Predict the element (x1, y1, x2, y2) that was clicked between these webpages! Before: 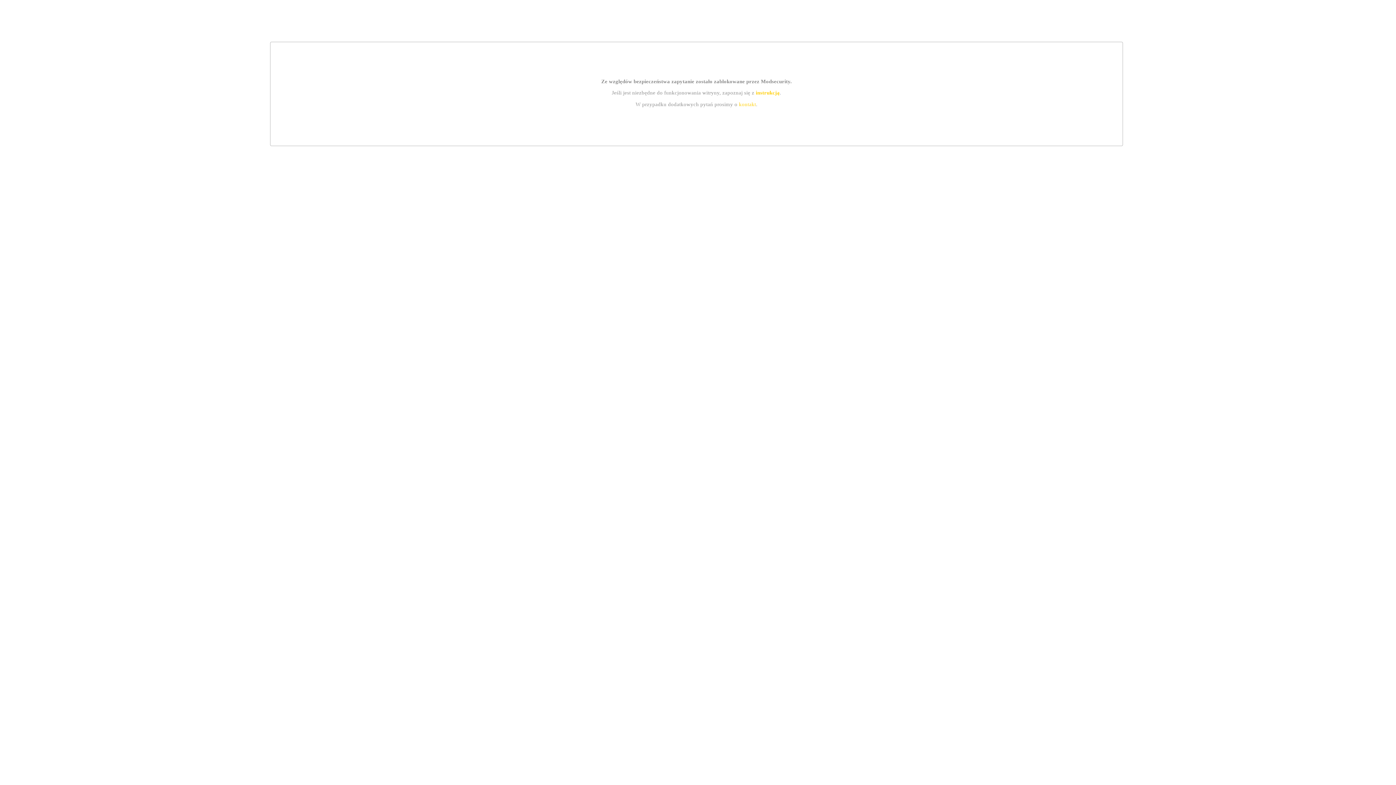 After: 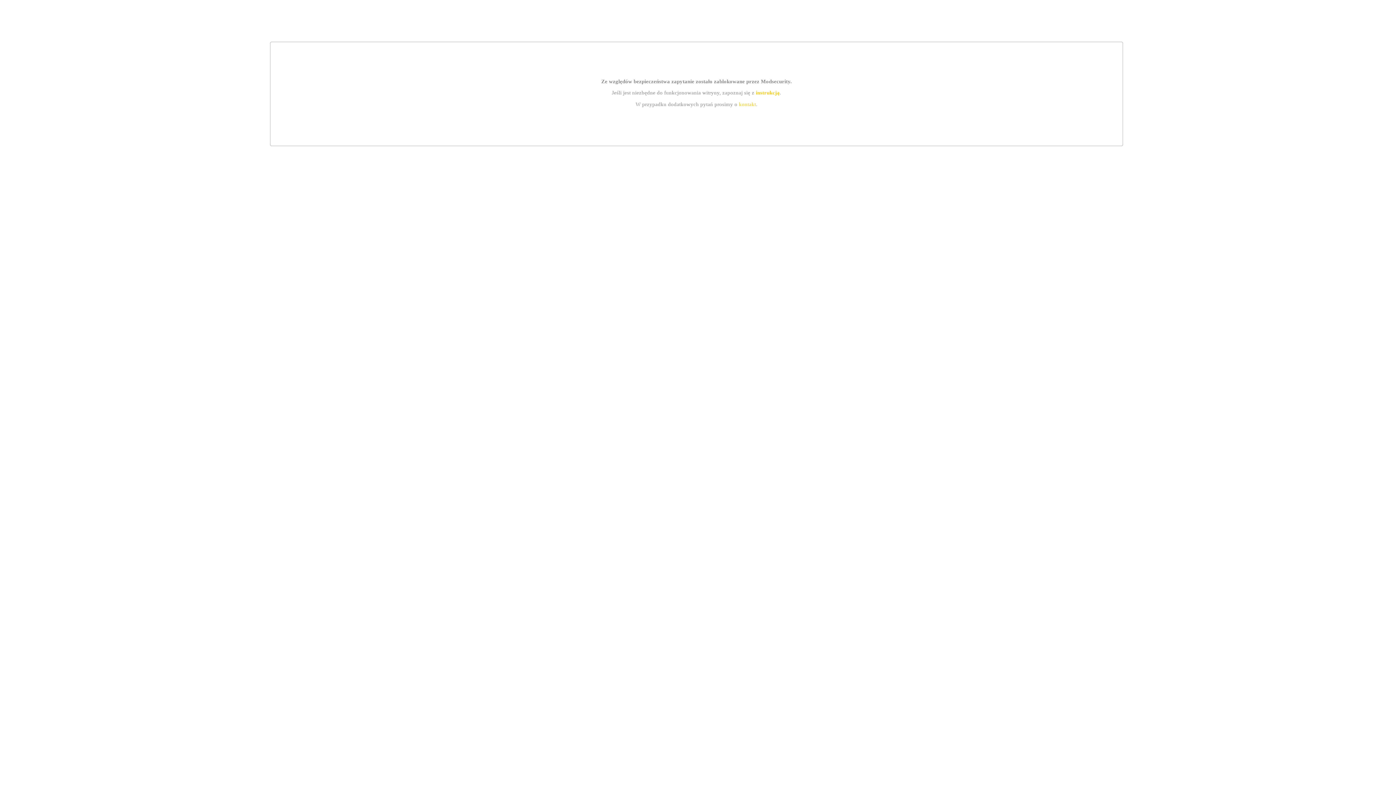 Action: bbox: (739, 101, 756, 107) label: kontakt